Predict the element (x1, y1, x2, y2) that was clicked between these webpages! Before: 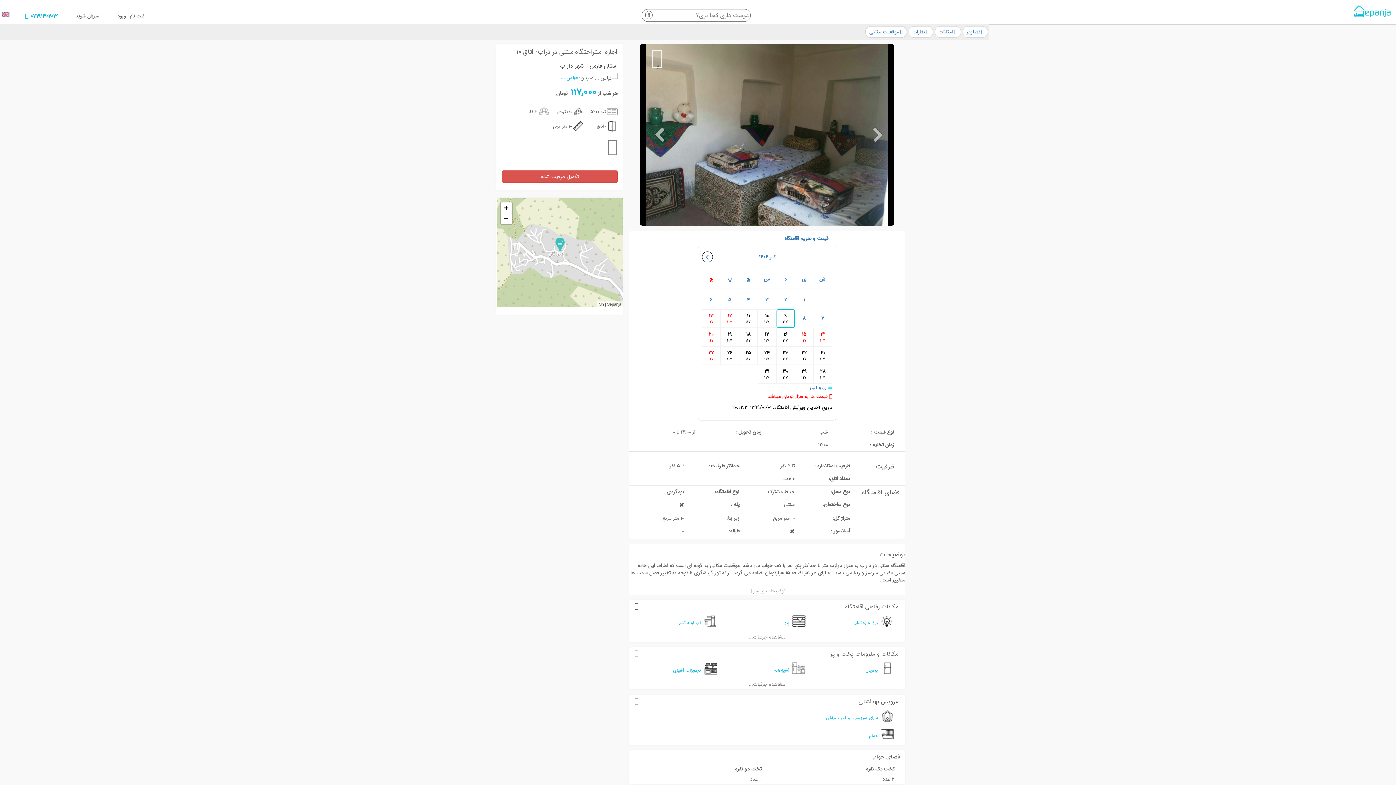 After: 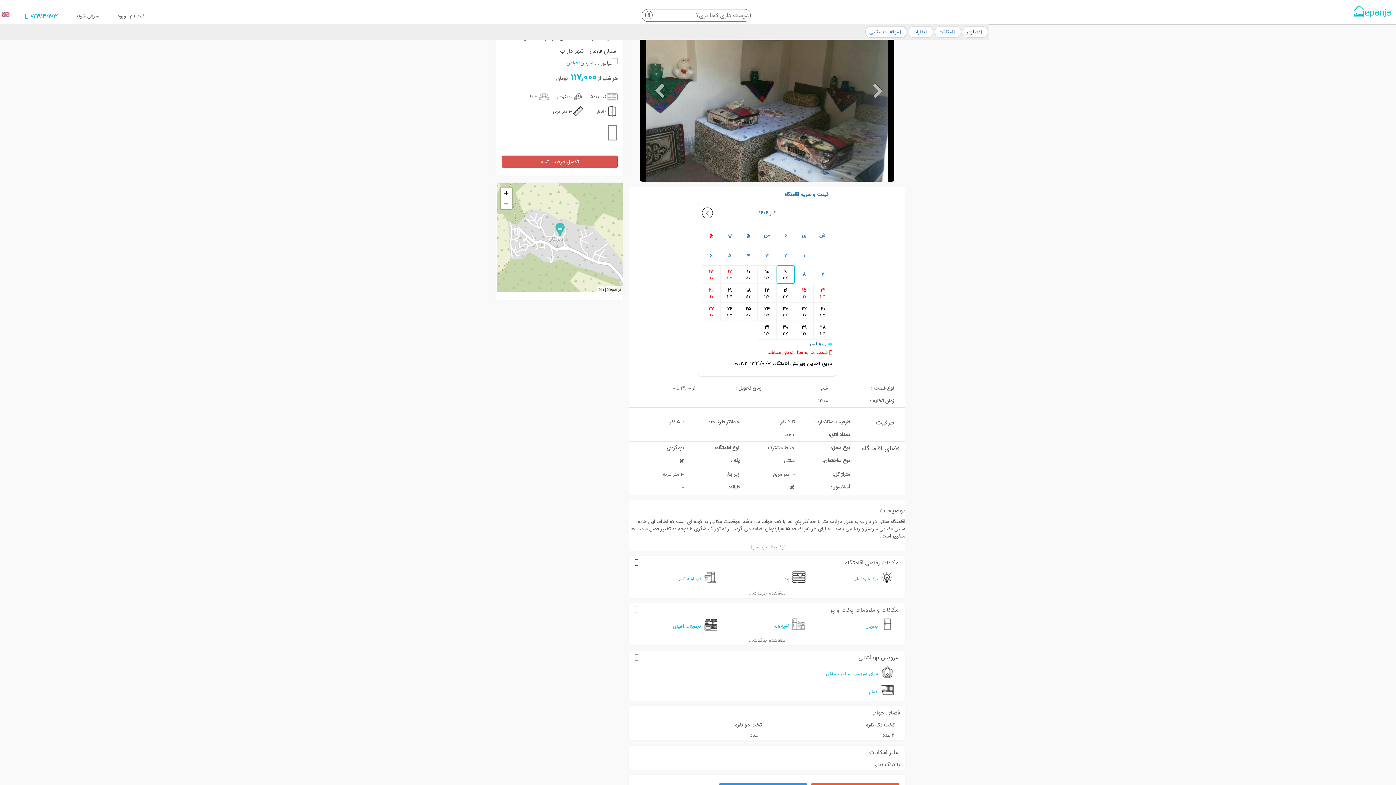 Action: label: تصاویر bbox: (962, 28, 988, 36)